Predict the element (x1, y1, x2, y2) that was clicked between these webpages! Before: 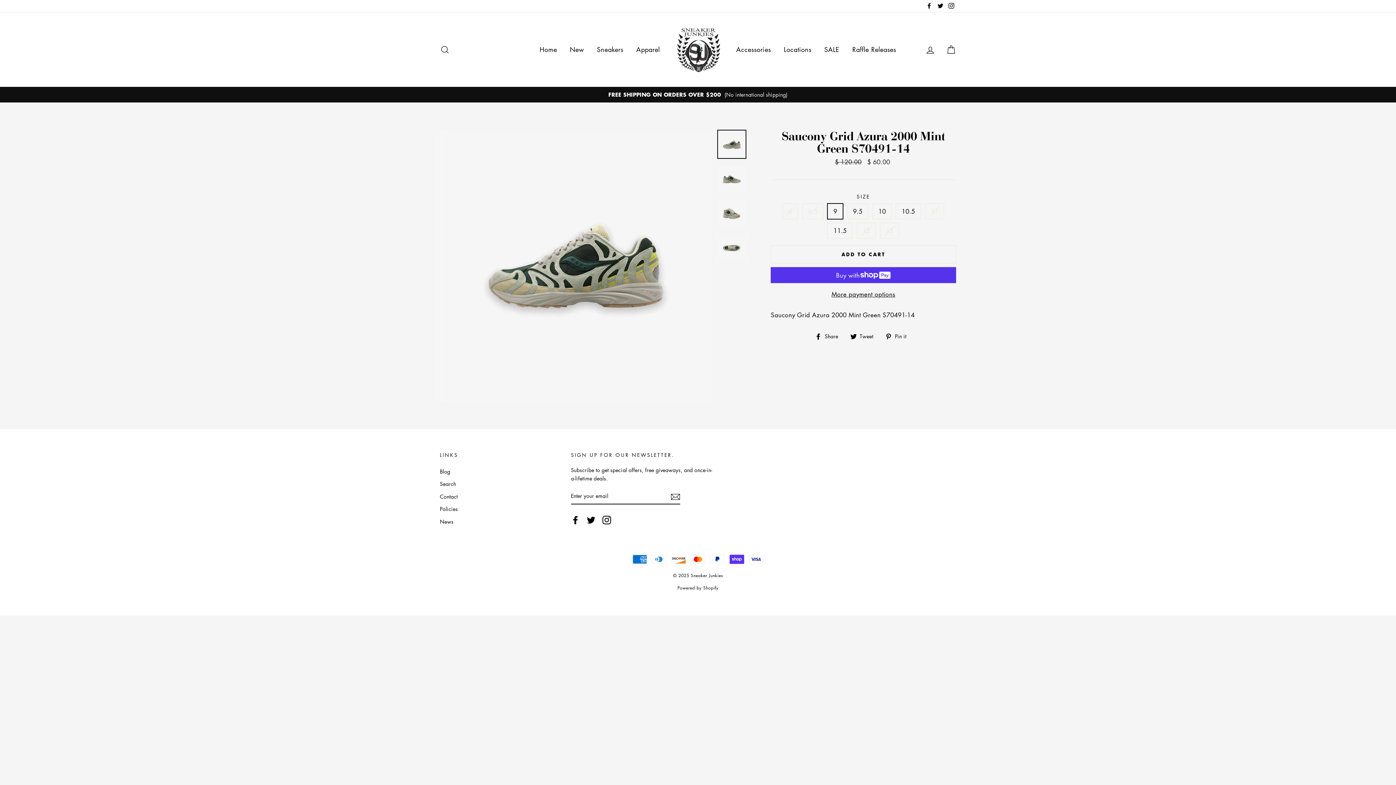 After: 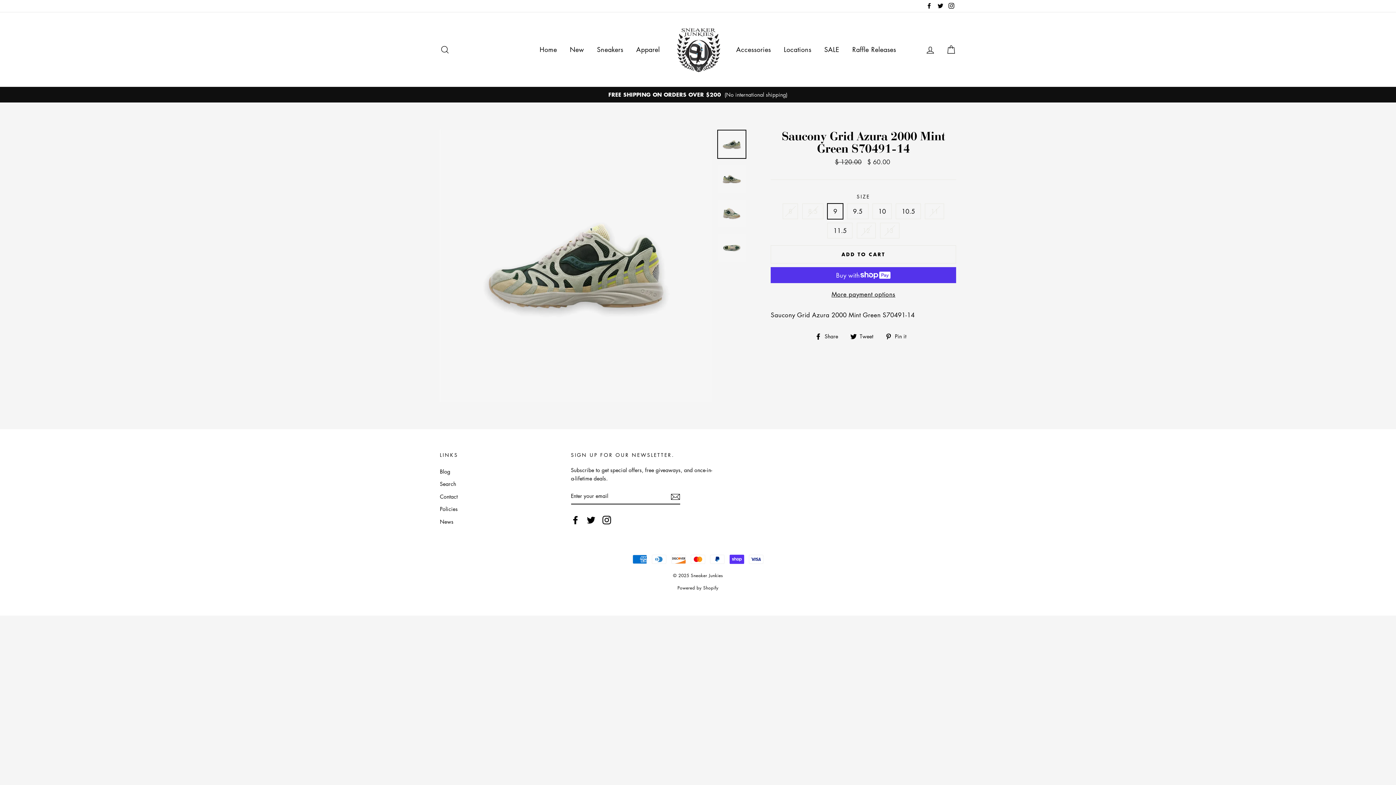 Action: label: Facebook bbox: (924, 0, 934, 12)